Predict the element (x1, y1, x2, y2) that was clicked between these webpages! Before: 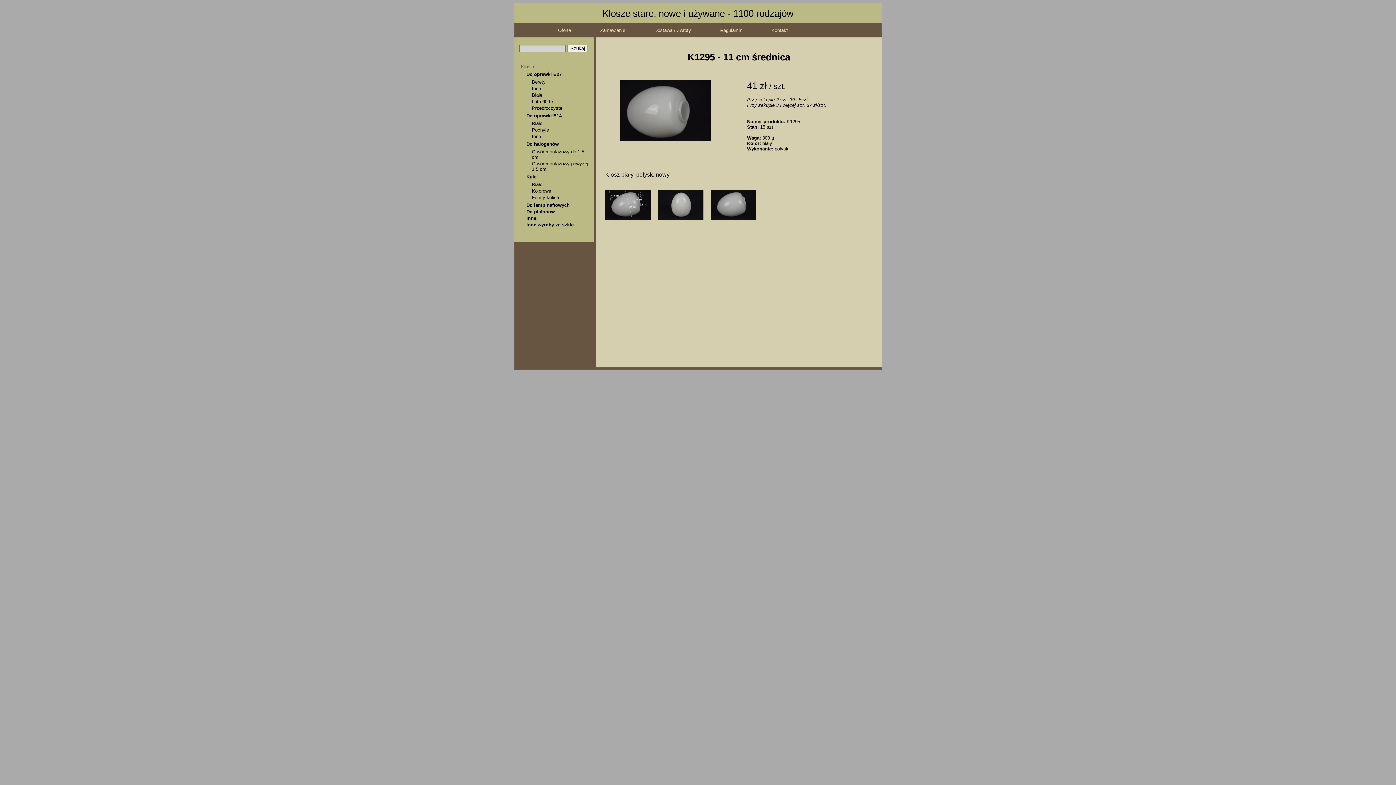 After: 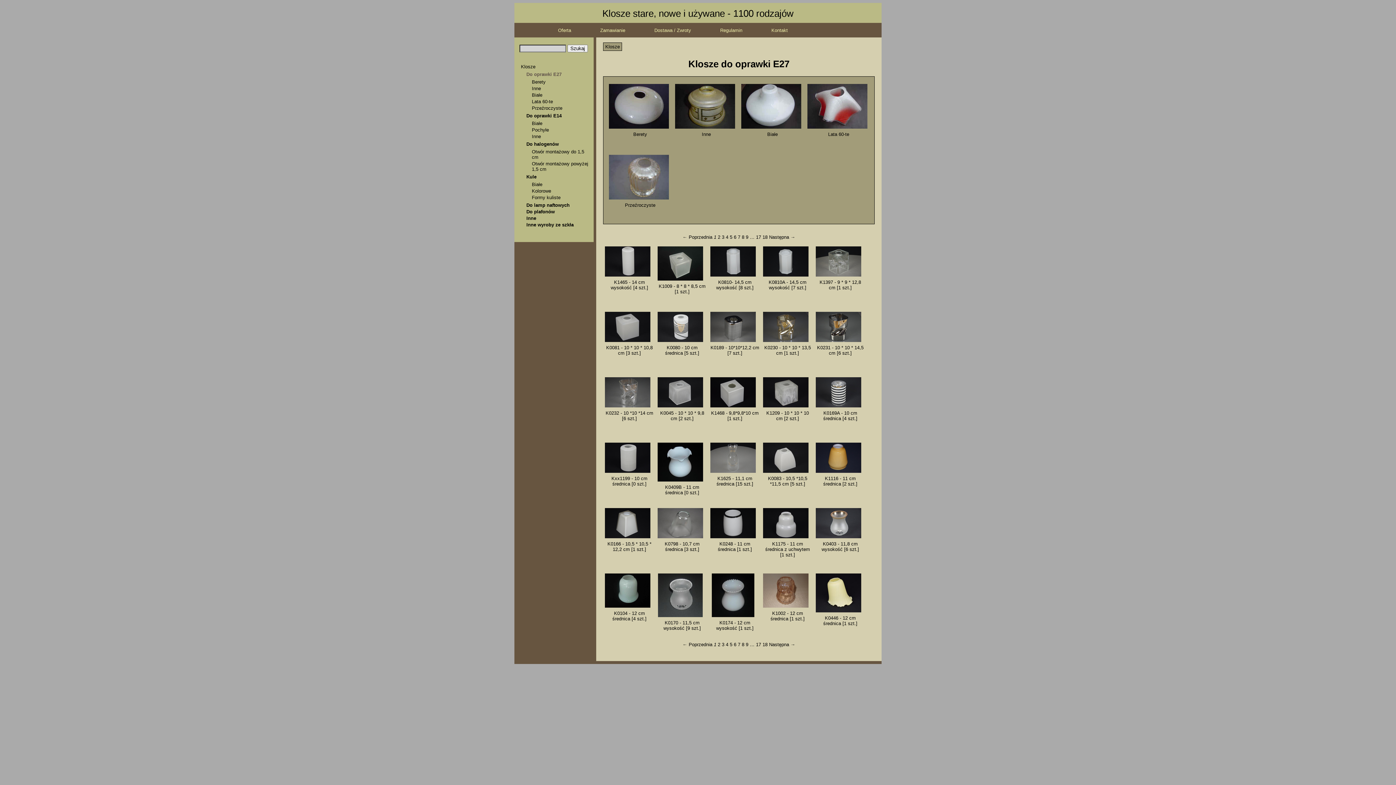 Action: bbox: (526, 71, 561, 77) label: Do oprawki E27